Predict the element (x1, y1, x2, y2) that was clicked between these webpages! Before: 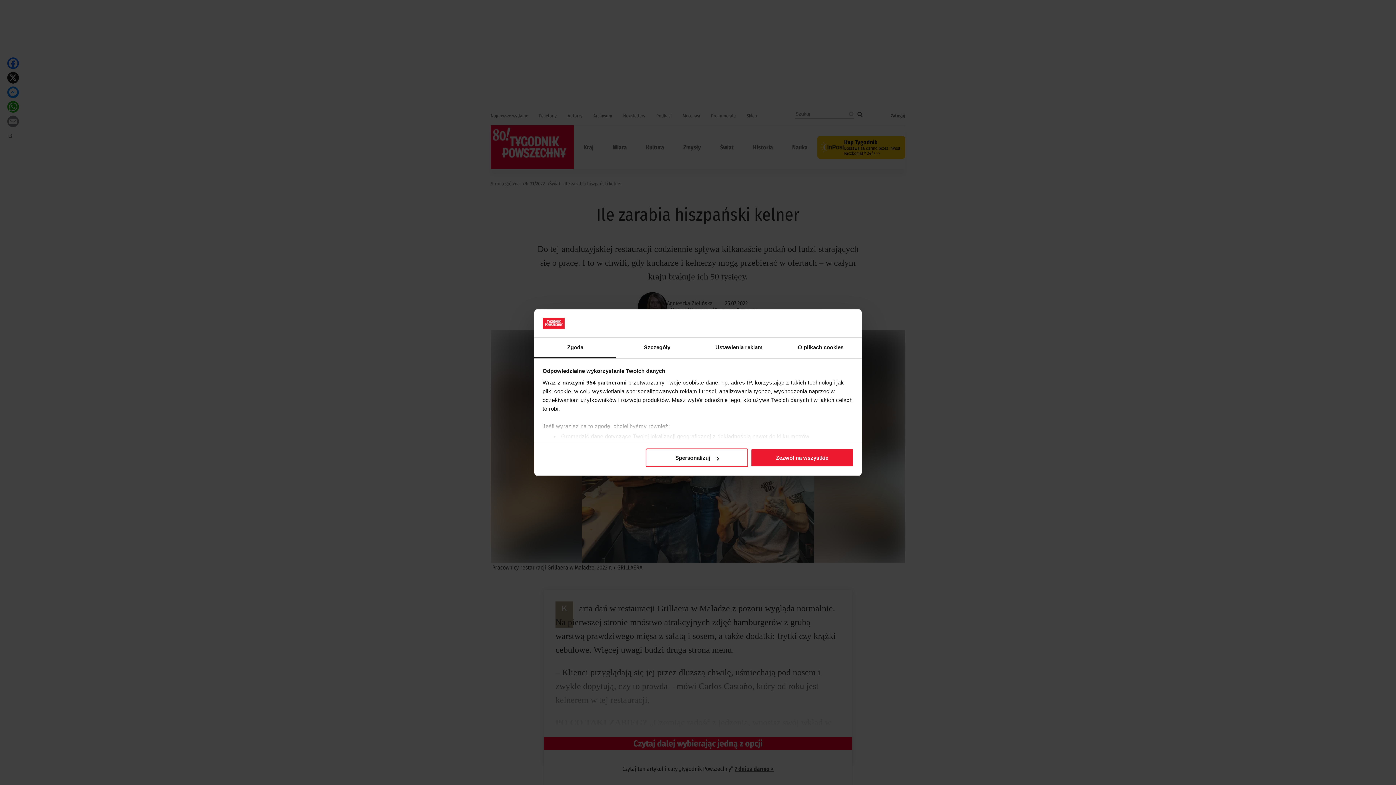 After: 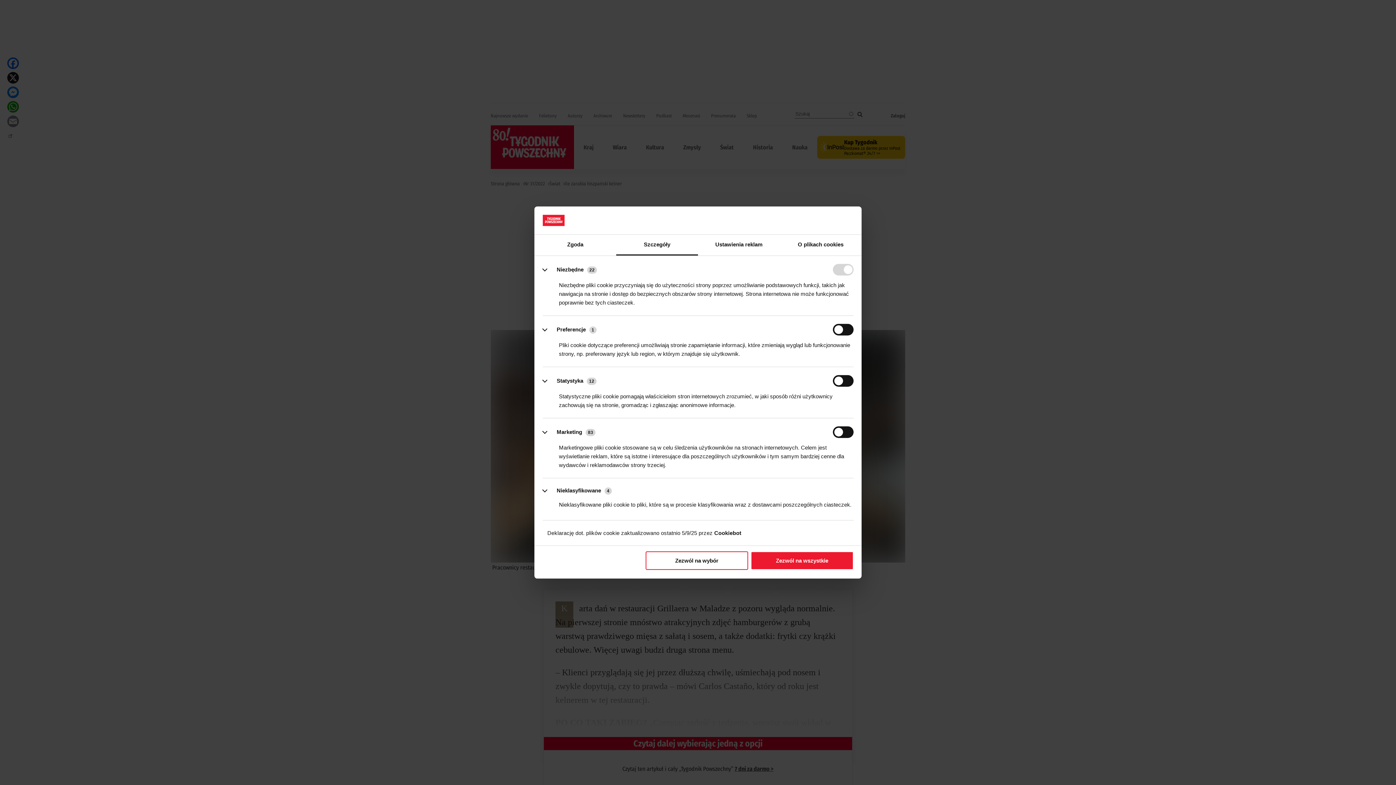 Action: label: Spersonalizuj bbox: (645, 448, 748, 467)